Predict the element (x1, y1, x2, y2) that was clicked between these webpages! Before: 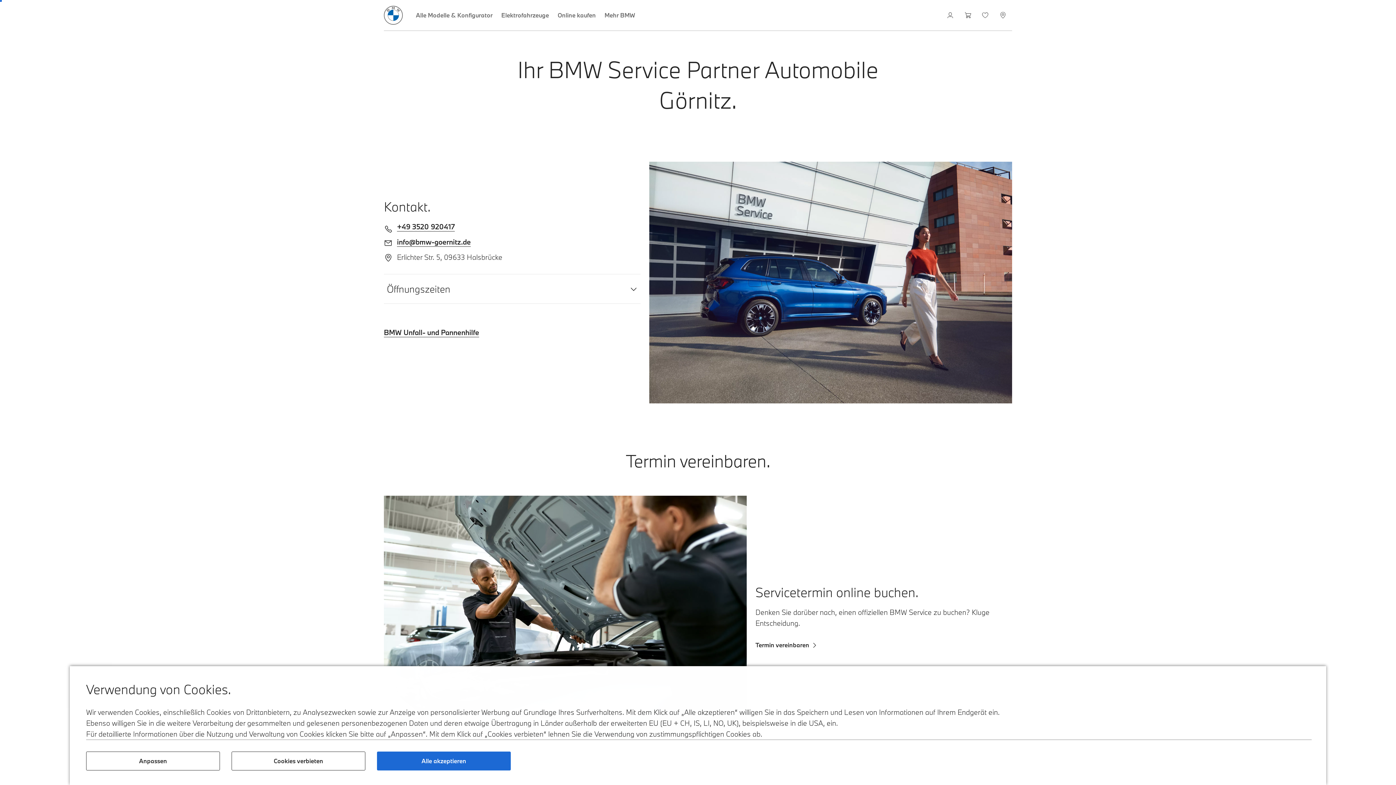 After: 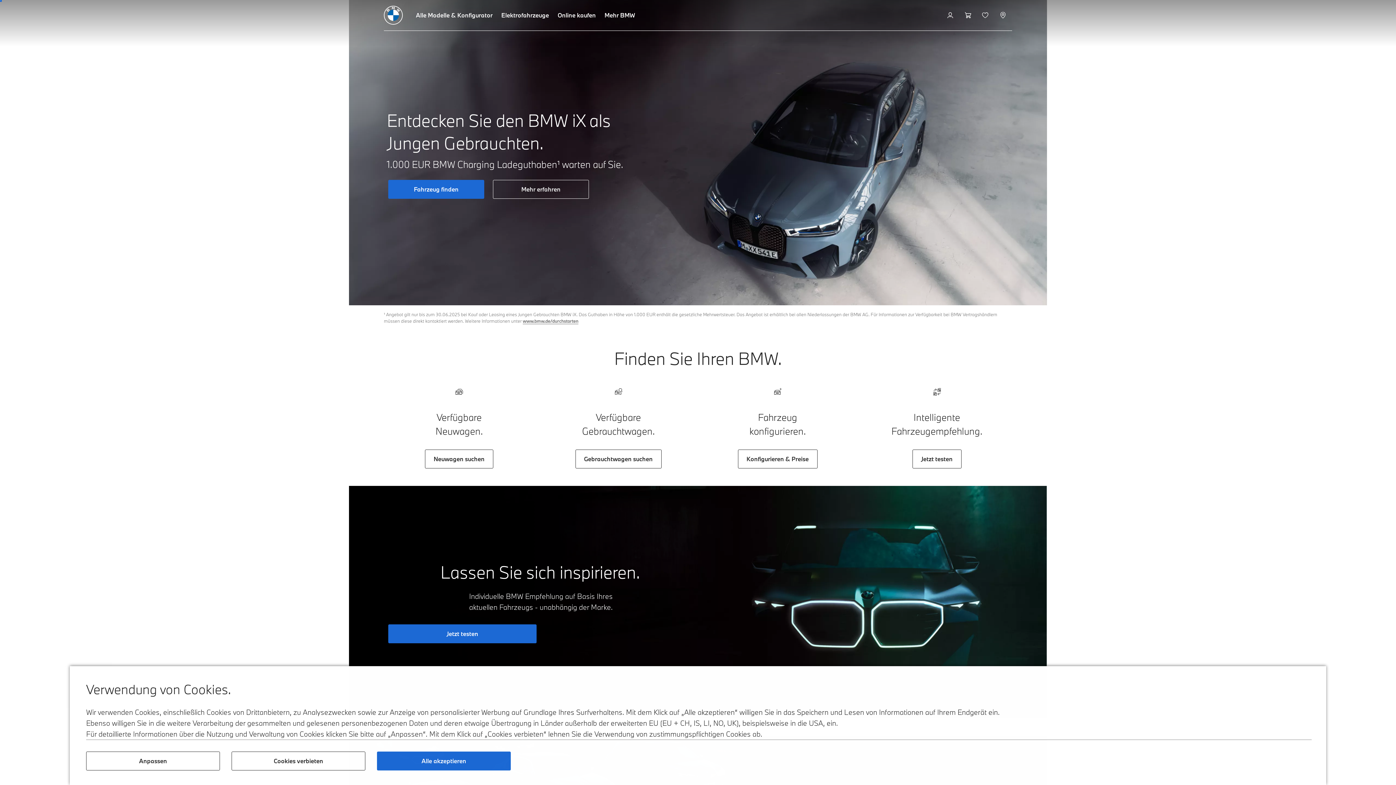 Action: bbox: (384, 5, 402, 24)